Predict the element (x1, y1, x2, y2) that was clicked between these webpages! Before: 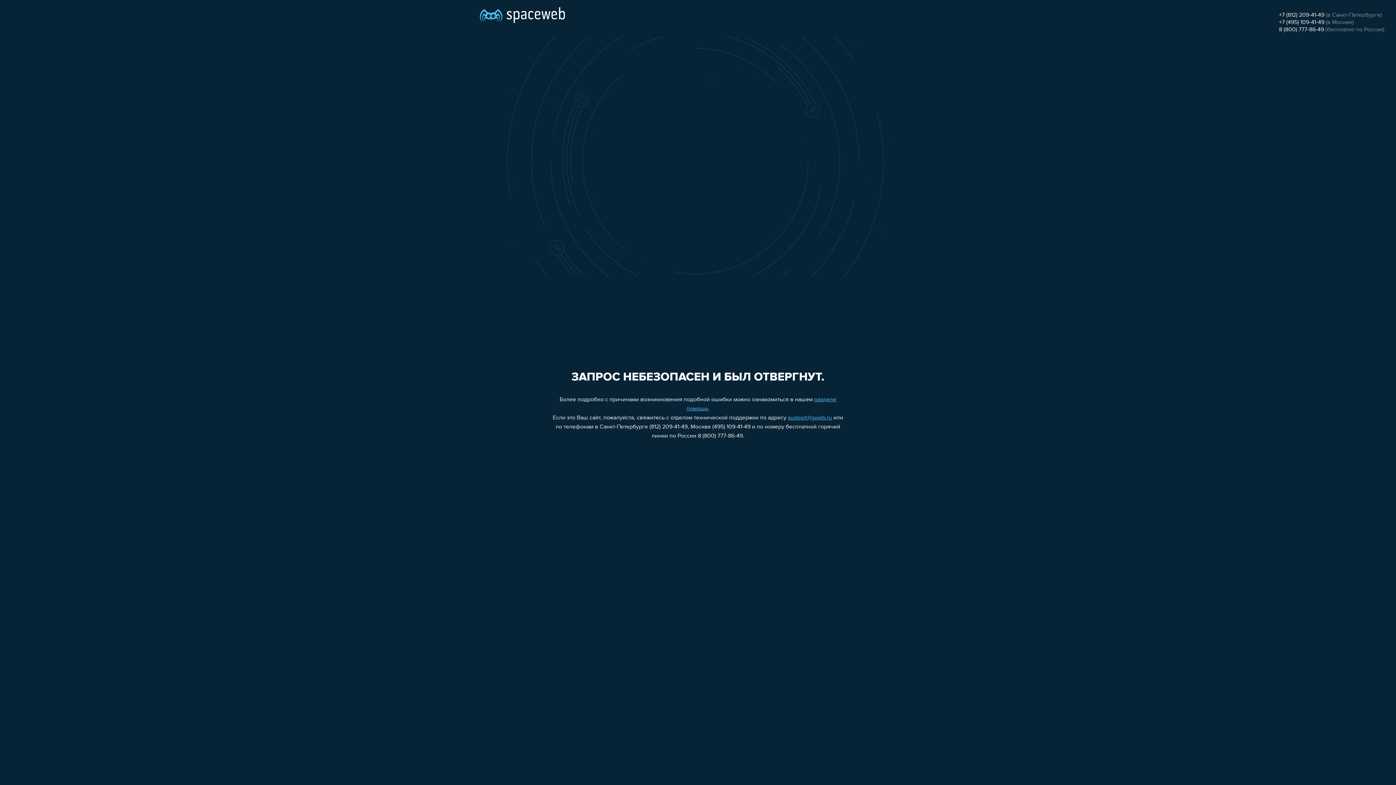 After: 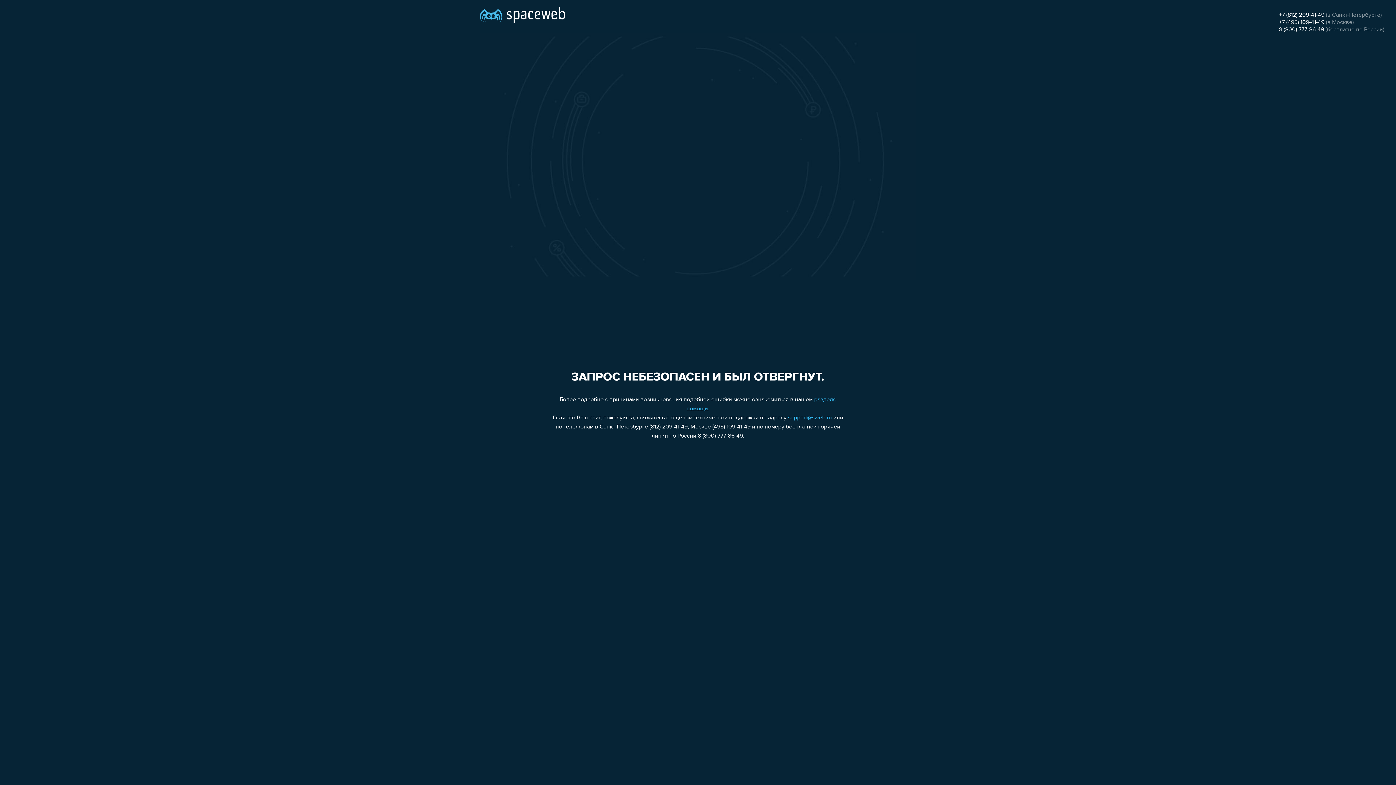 Action: label: support@sweb.ru bbox: (788, 415, 832, 421)